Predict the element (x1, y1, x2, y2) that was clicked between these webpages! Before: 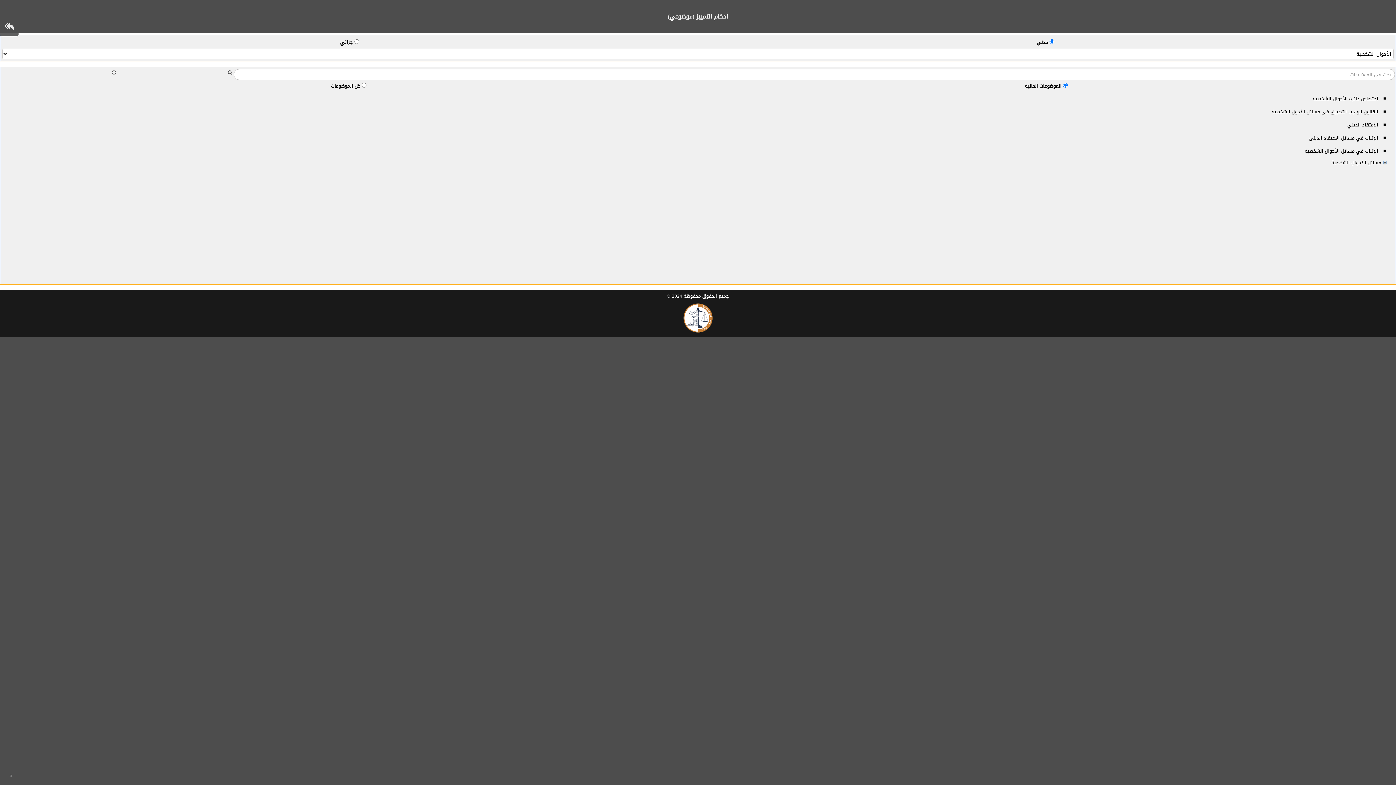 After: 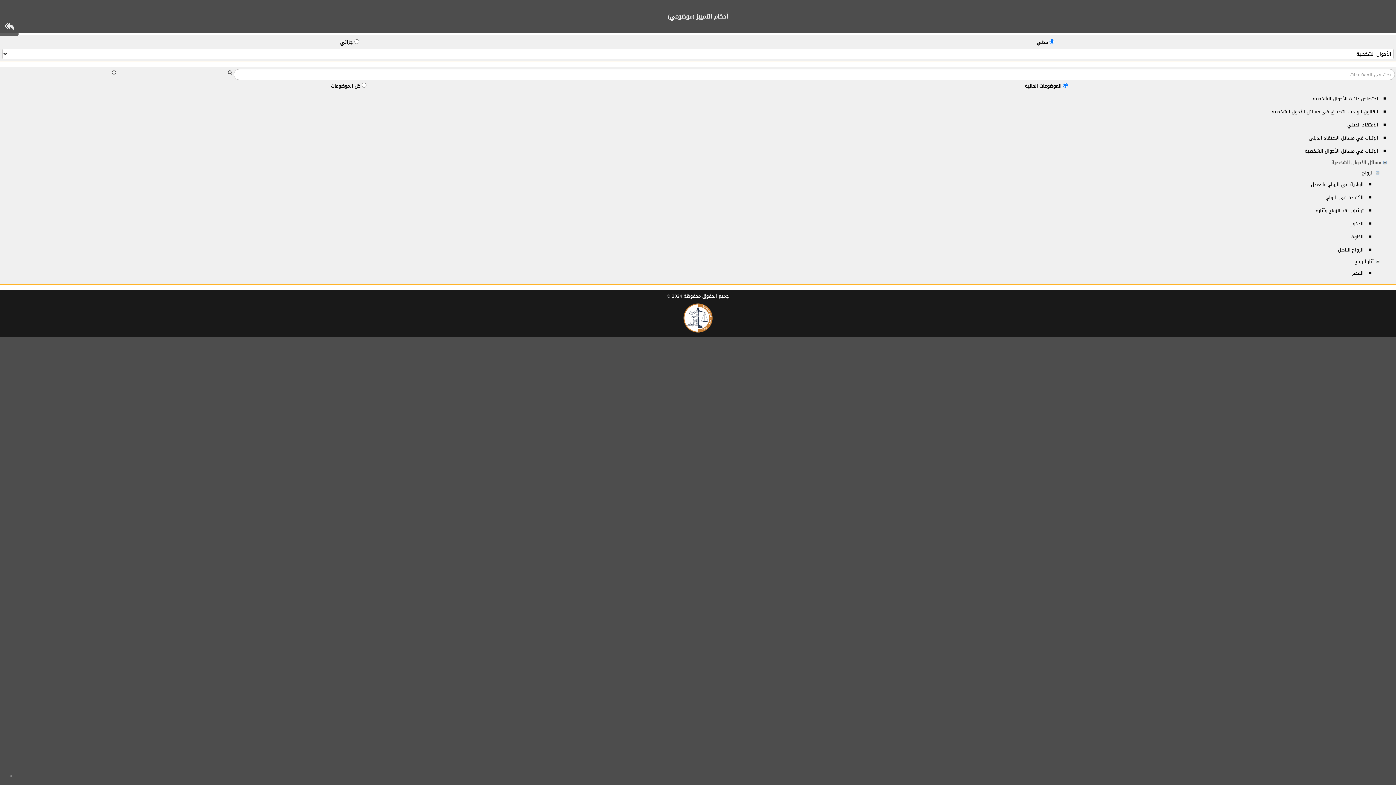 Action: label: مسائل الأحوال الشخصية bbox: (1331, 158, 1381, 167)